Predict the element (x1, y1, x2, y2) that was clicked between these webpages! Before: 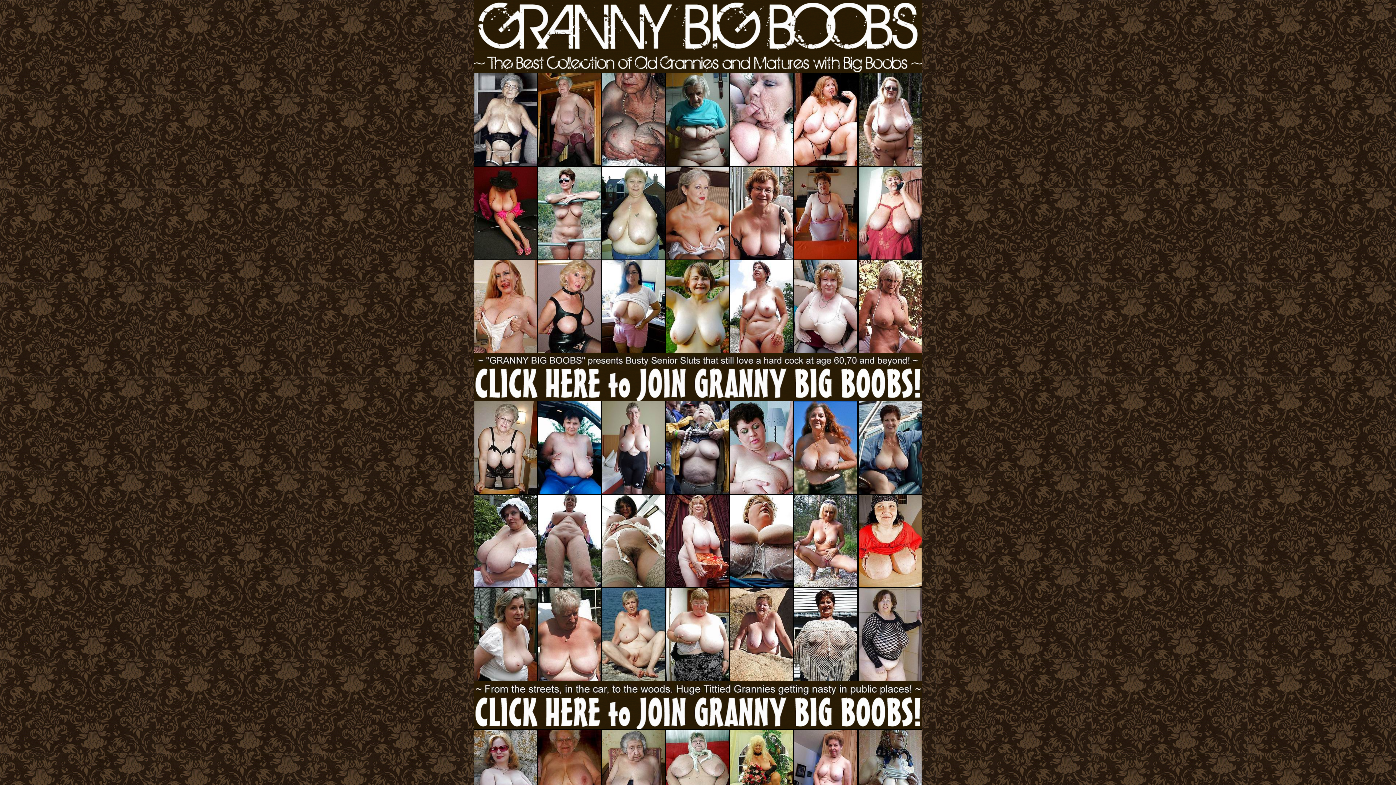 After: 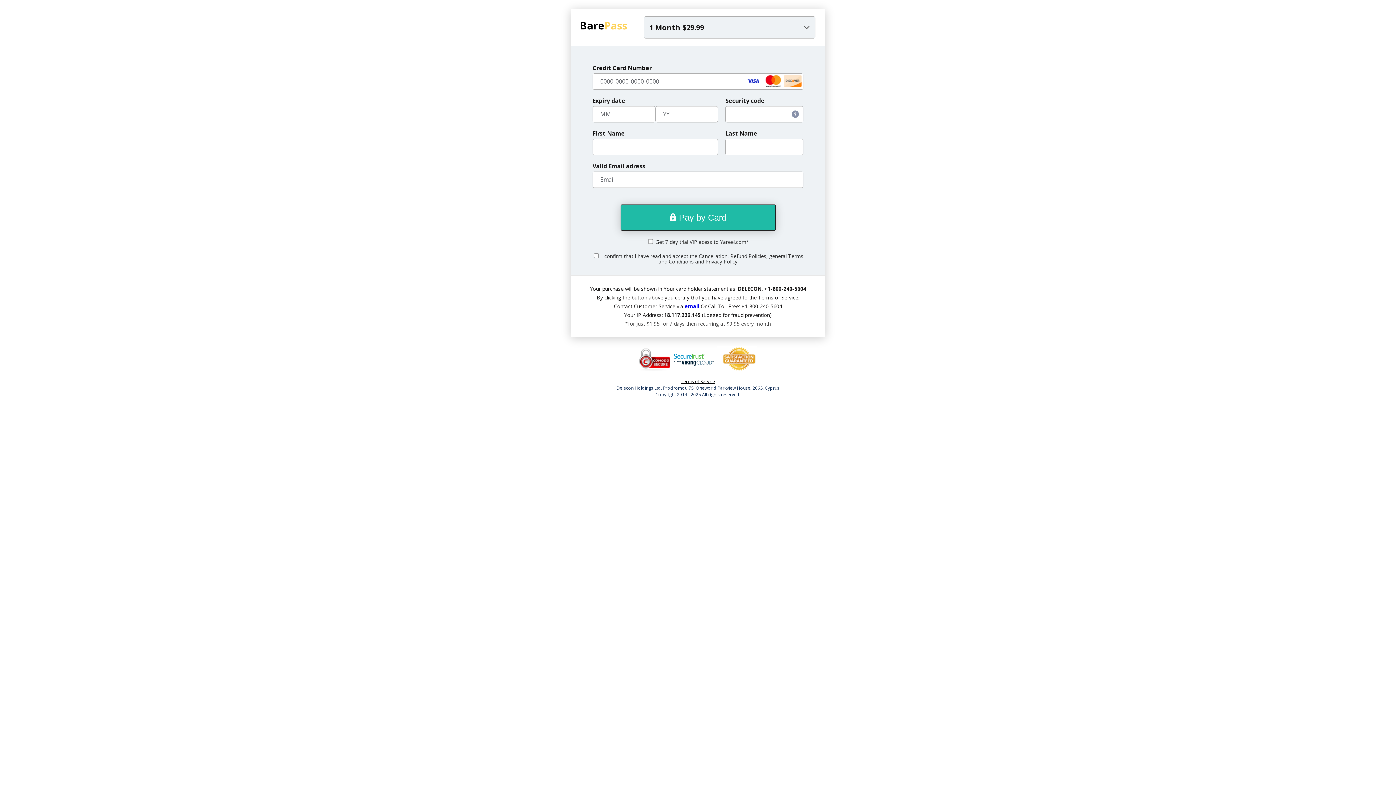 Action: bbox: (473, 392, 922, 403)